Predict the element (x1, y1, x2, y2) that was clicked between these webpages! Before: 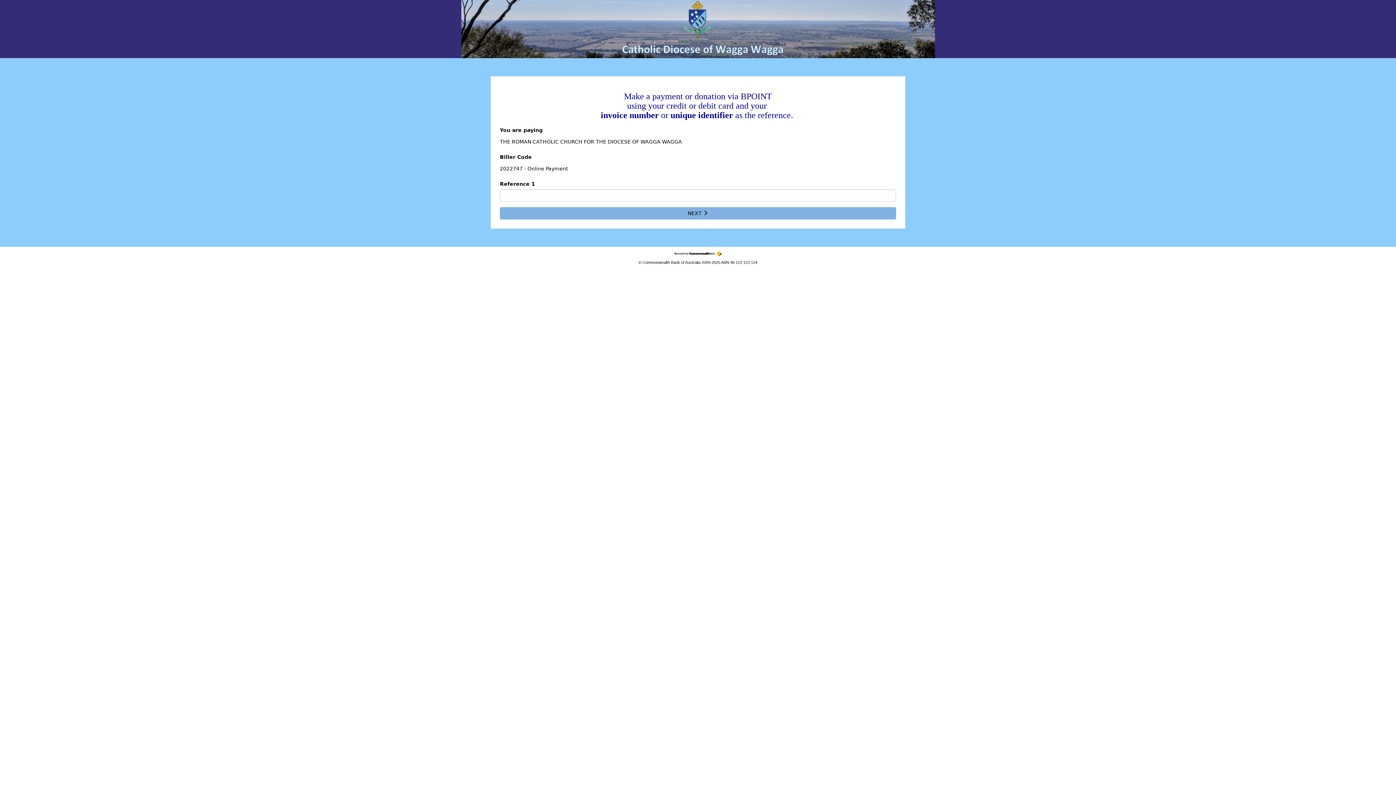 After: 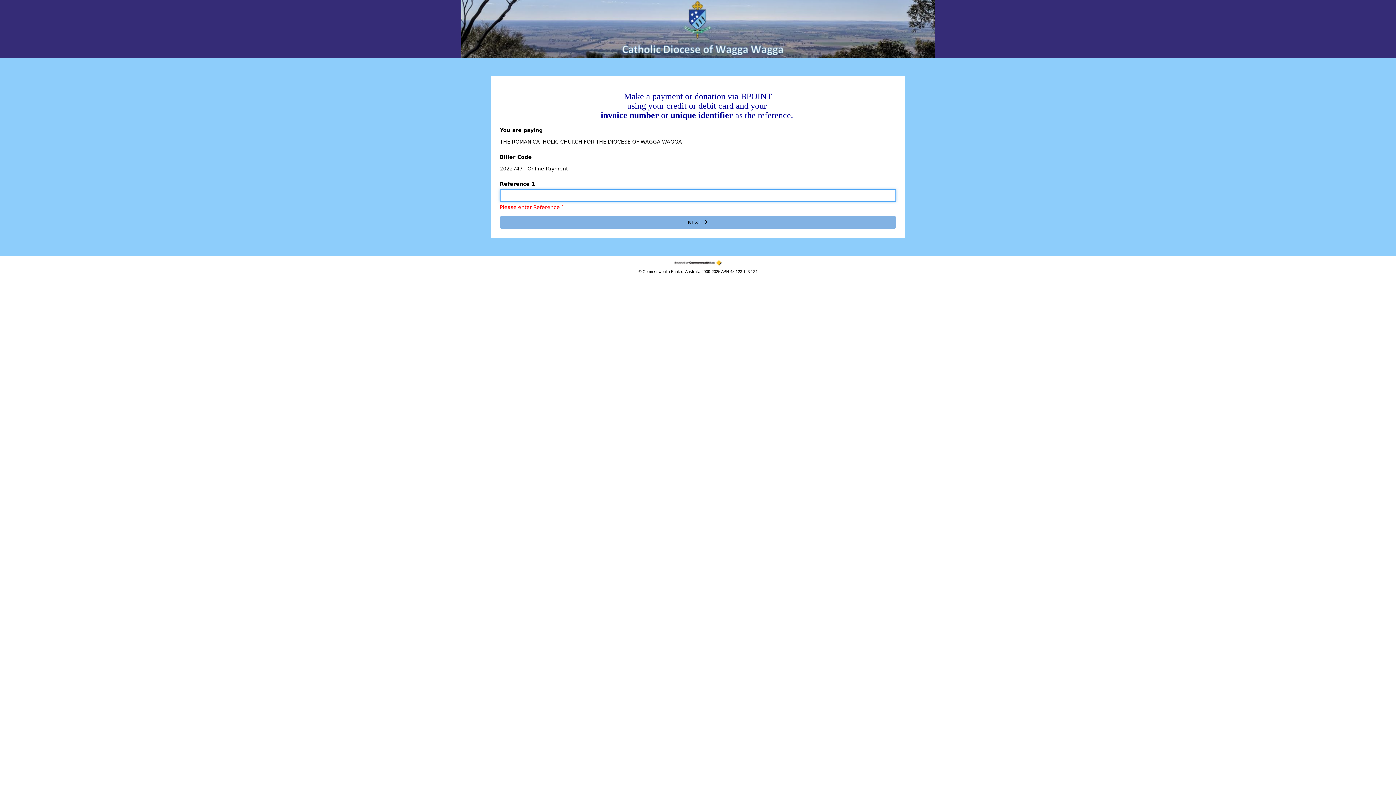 Action: label: NEXT  bbox: (500, 207, 896, 219)